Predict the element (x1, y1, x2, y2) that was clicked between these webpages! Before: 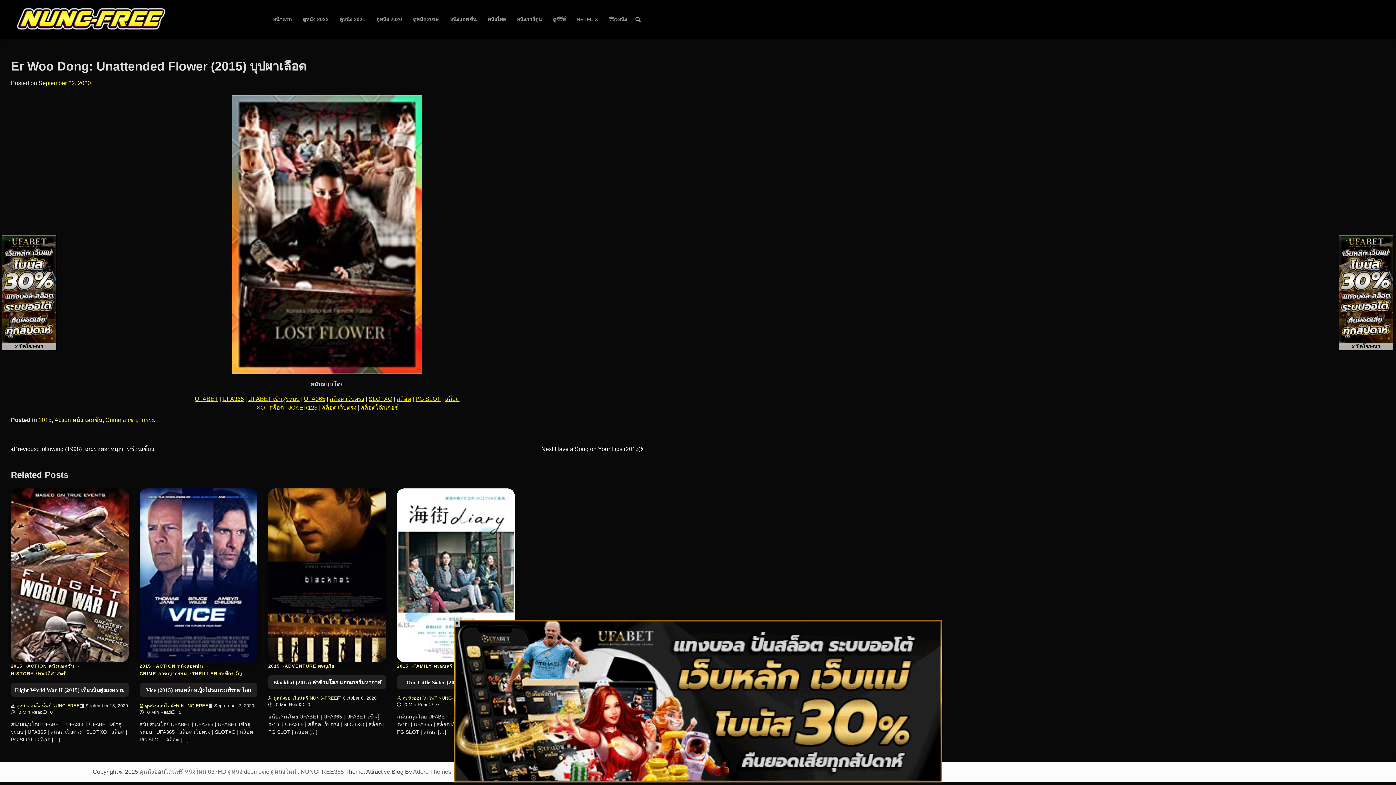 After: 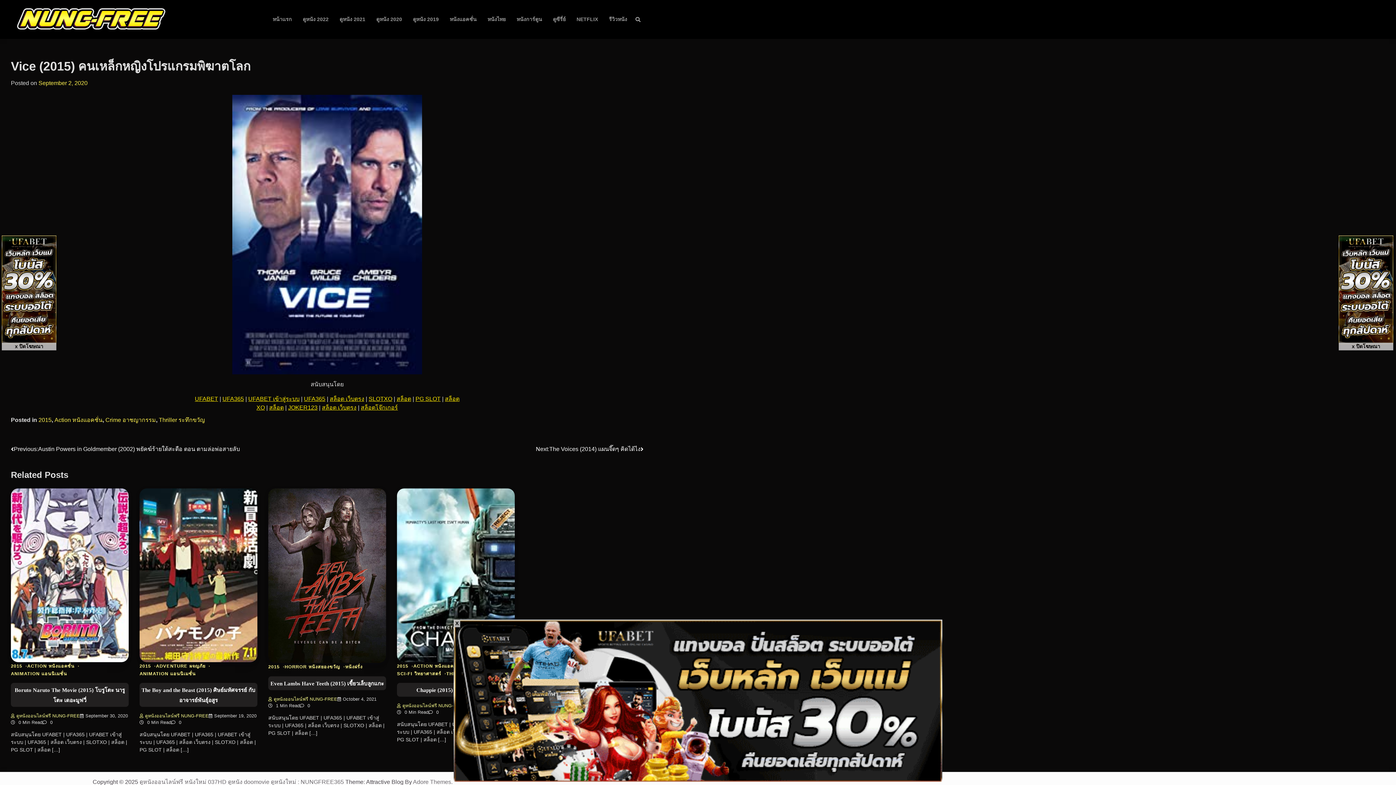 Action: bbox: (139, 488, 257, 662)